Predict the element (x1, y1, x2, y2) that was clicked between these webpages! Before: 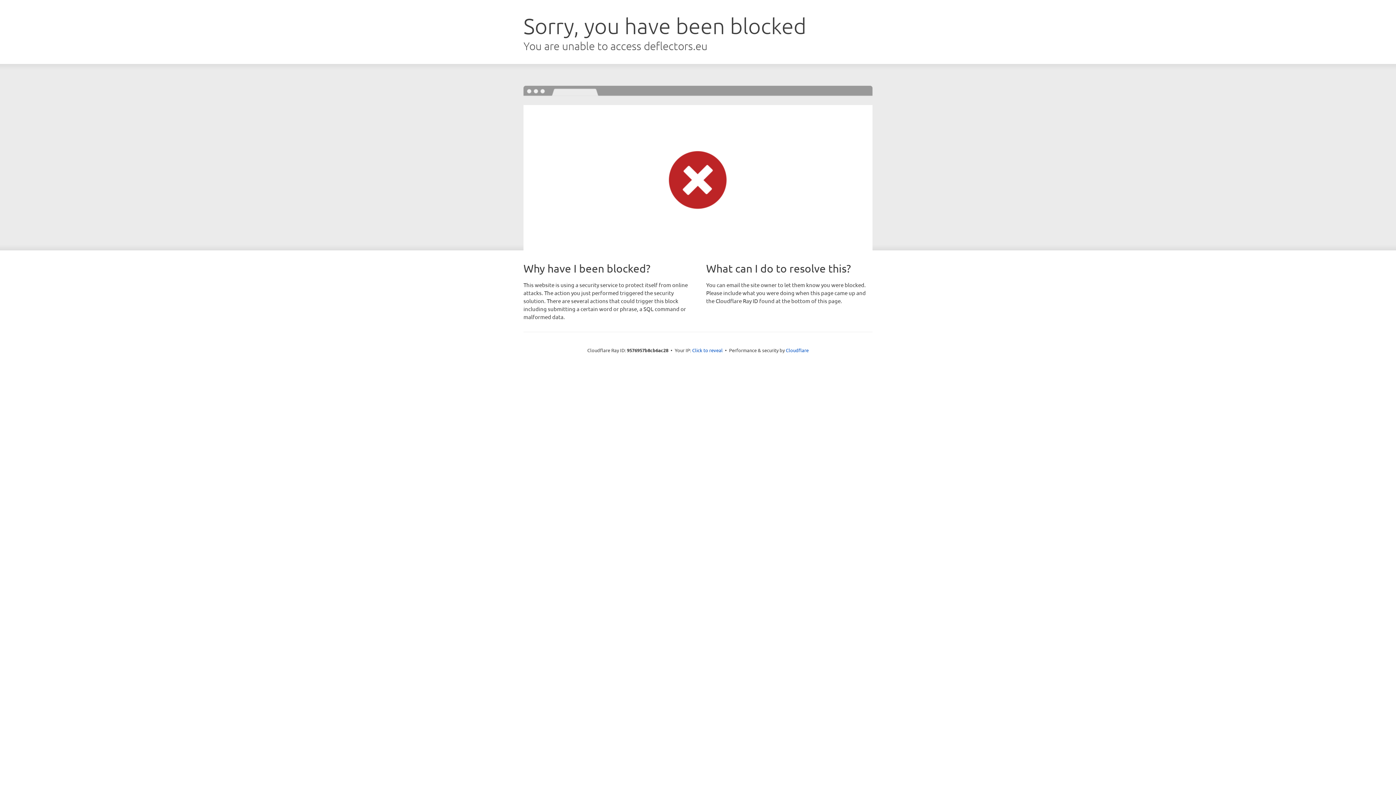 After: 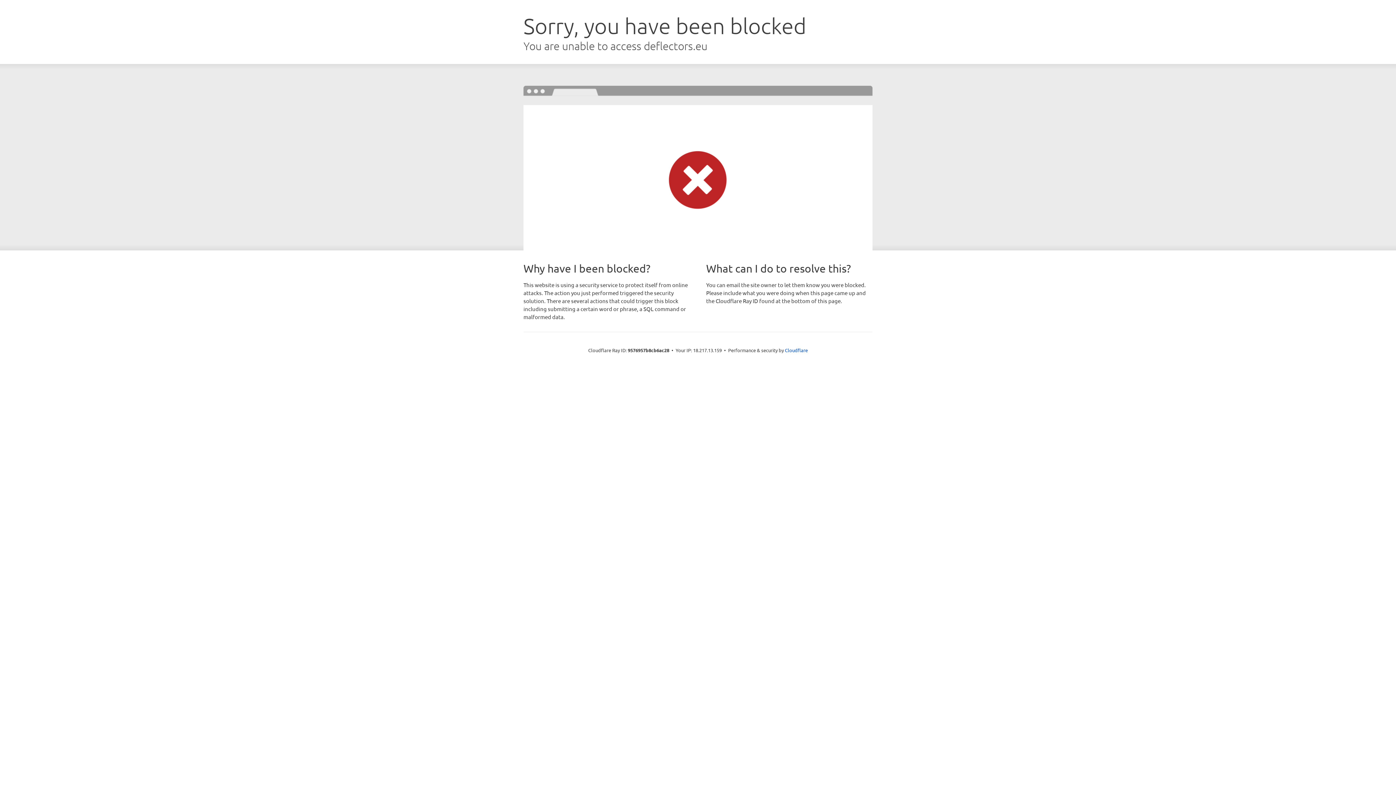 Action: label: Click to reveal bbox: (692, 346, 722, 353)